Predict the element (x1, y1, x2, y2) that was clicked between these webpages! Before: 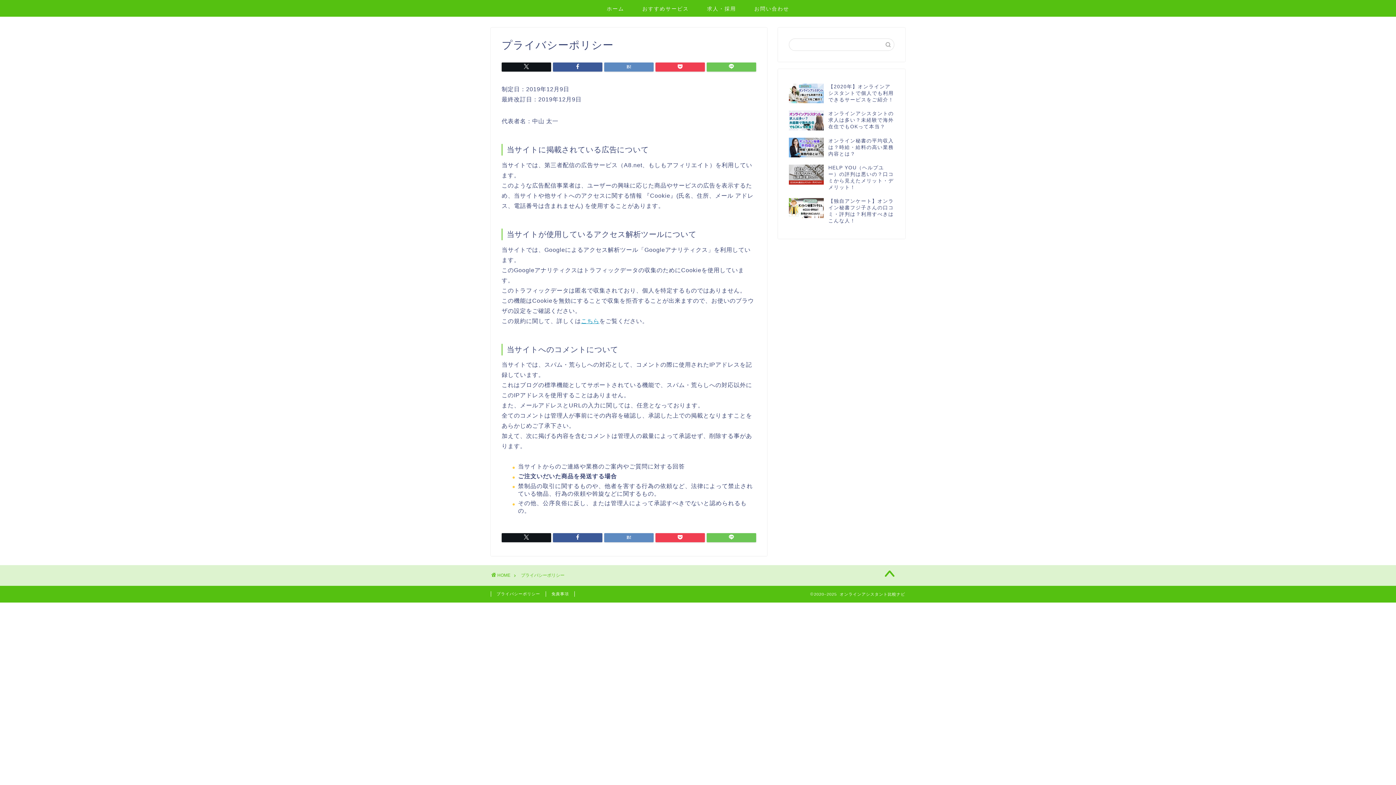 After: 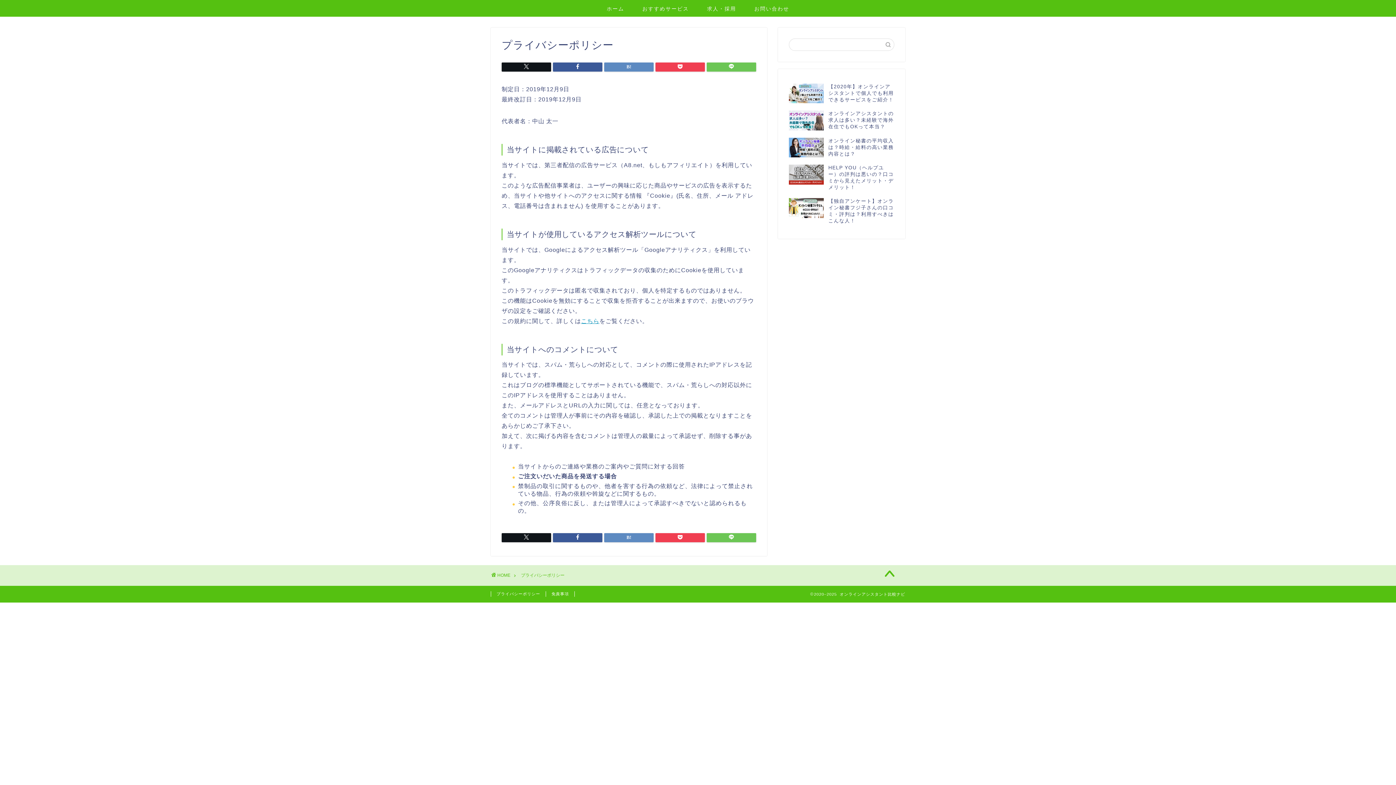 Action: bbox: (490, 591, 546, 597) label: プライバシーポリシー